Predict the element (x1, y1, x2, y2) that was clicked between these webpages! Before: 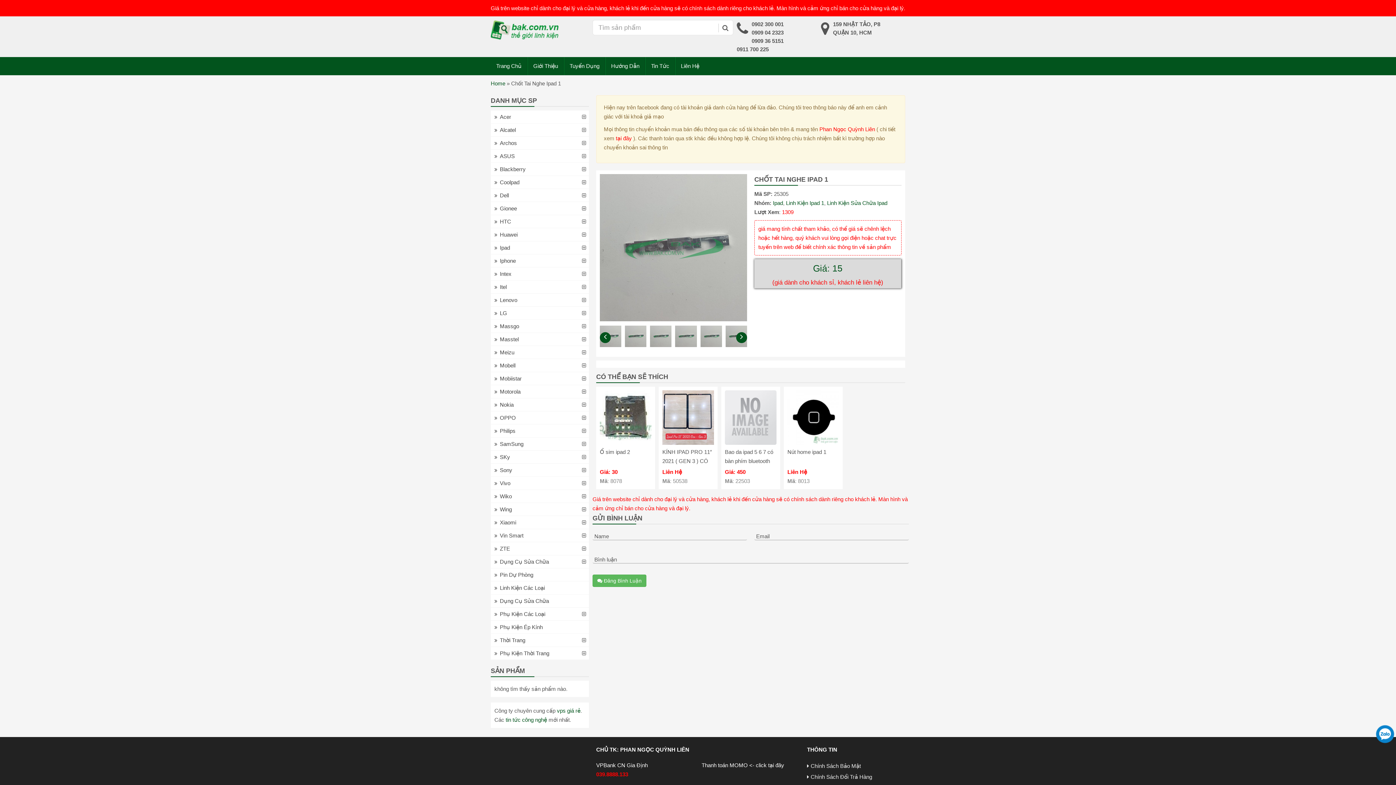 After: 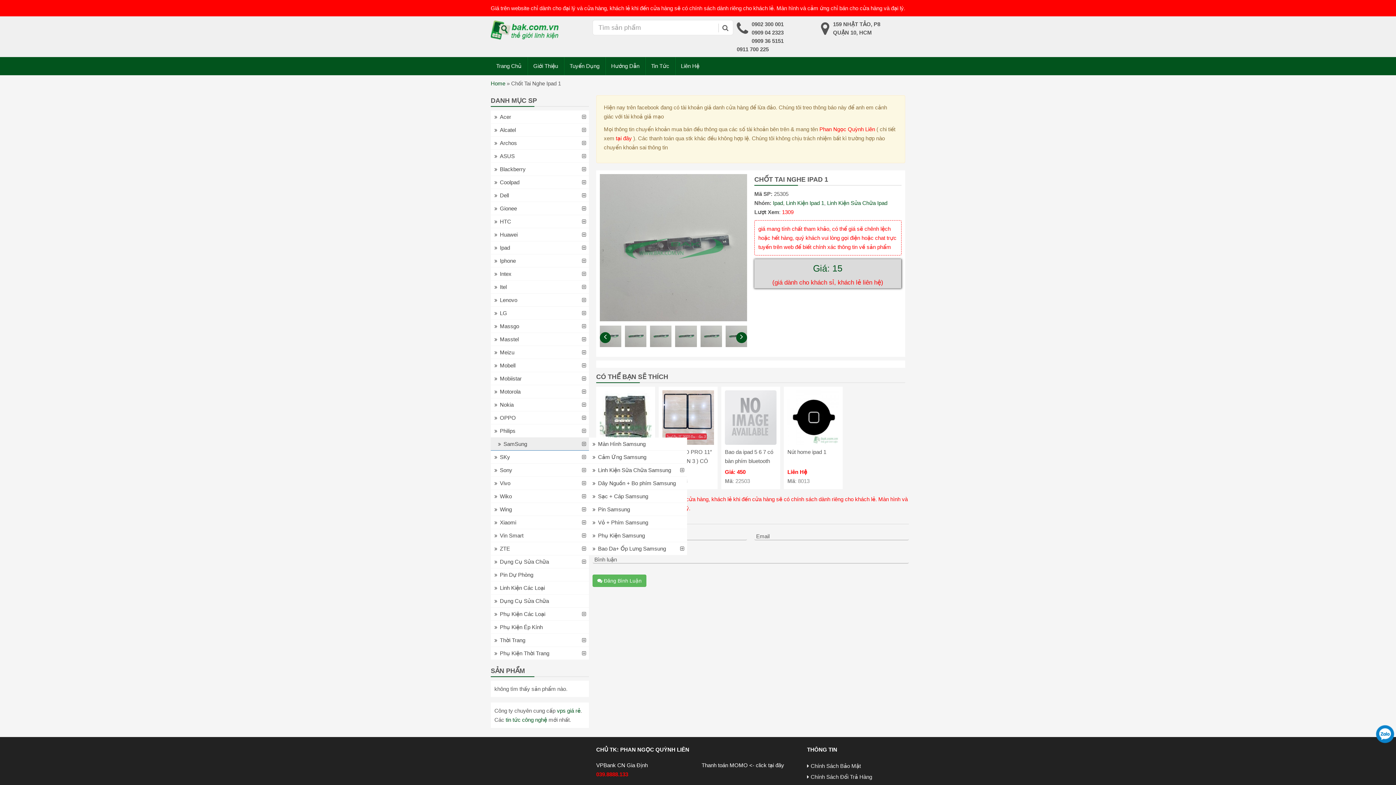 Action: bbox: (490, 437, 589, 450) label: SamSung